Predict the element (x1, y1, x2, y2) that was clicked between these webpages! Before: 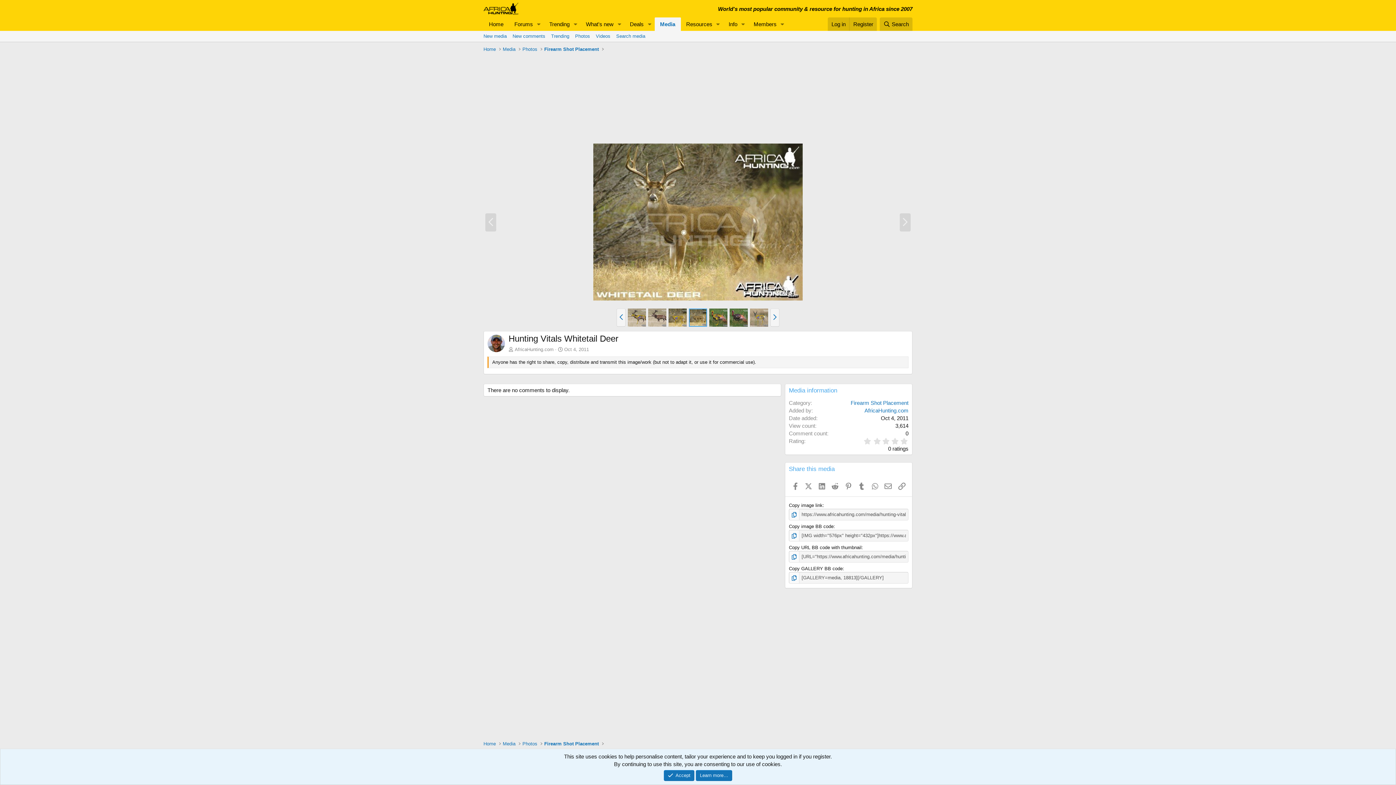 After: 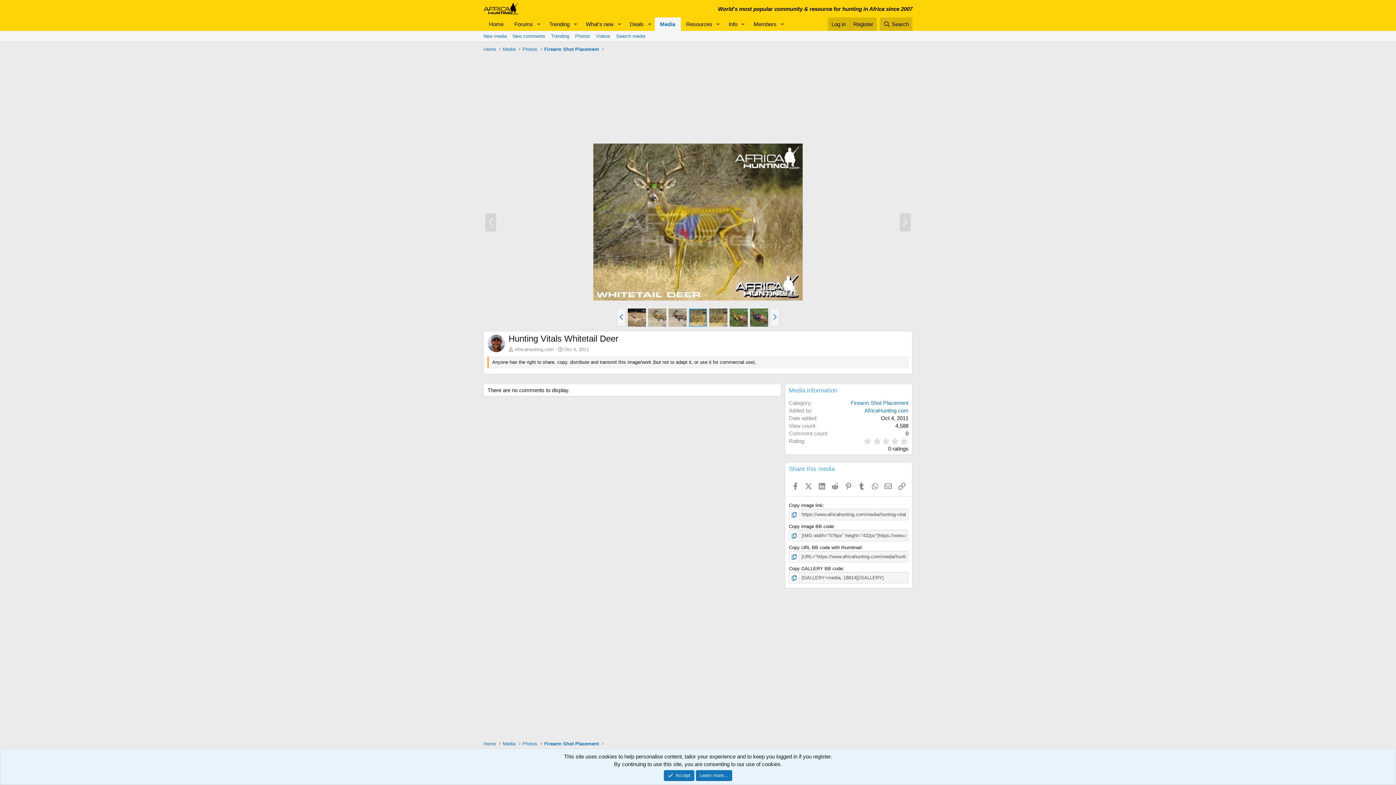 Action: label: Prev bbox: (485, 213, 496, 231)